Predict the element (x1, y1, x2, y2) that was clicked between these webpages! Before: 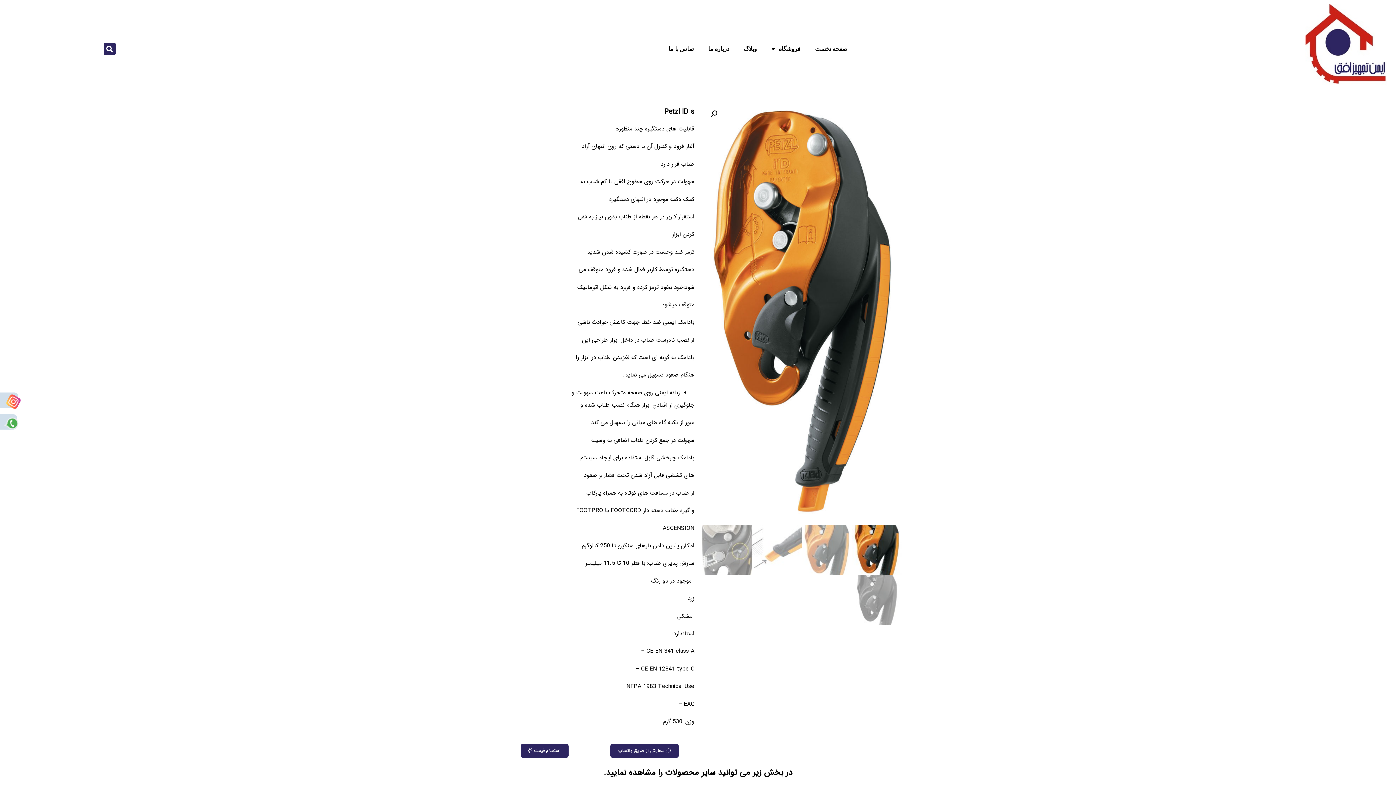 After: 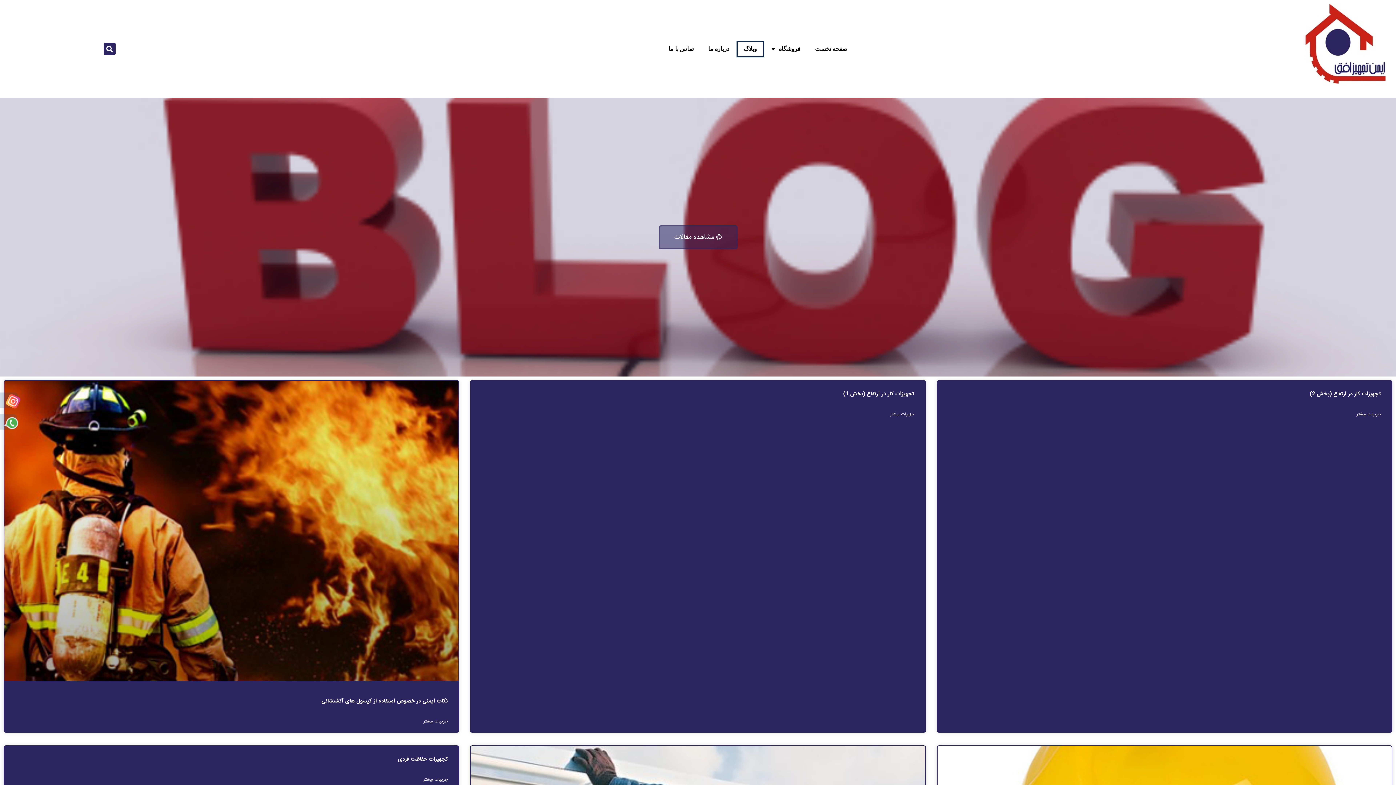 Action: bbox: (736, 40, 764, 57) label: وبلاگ